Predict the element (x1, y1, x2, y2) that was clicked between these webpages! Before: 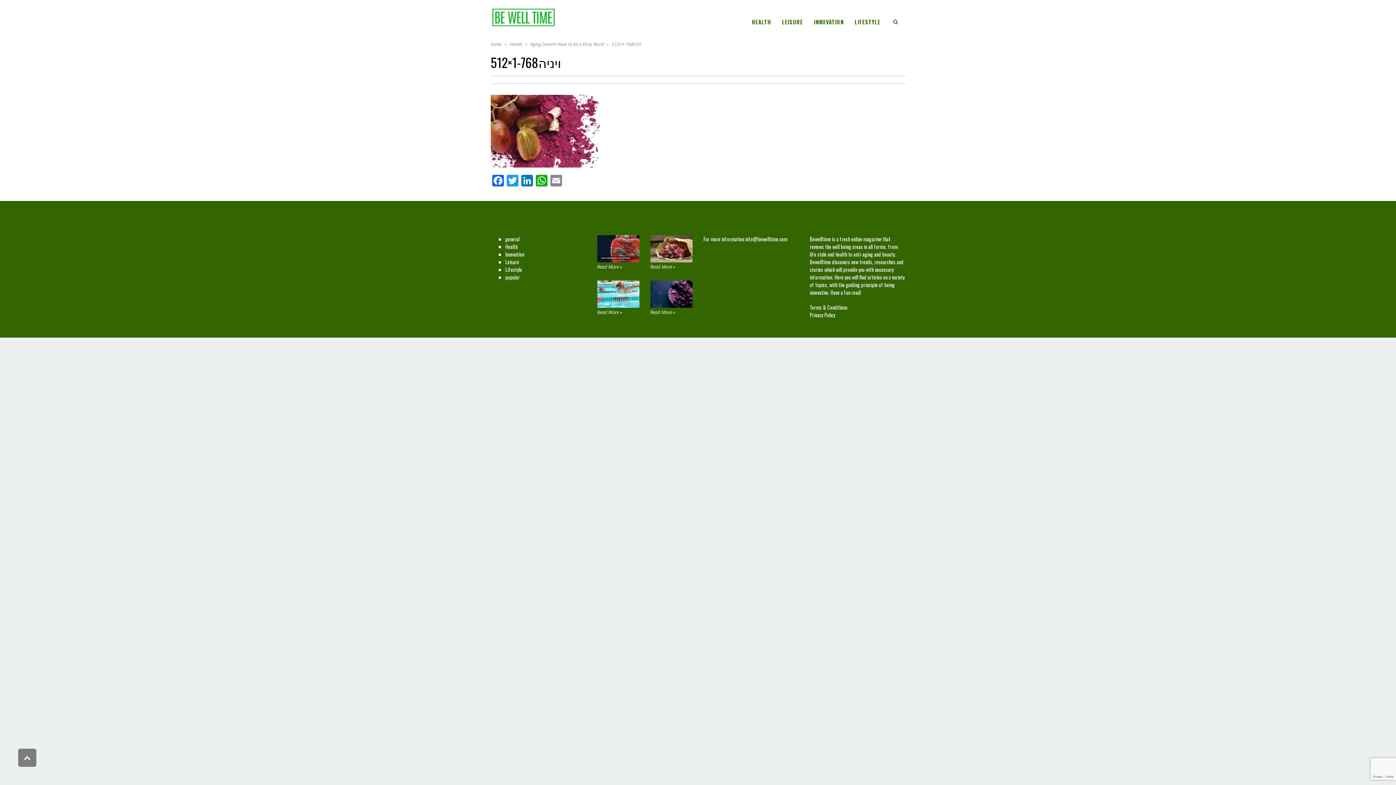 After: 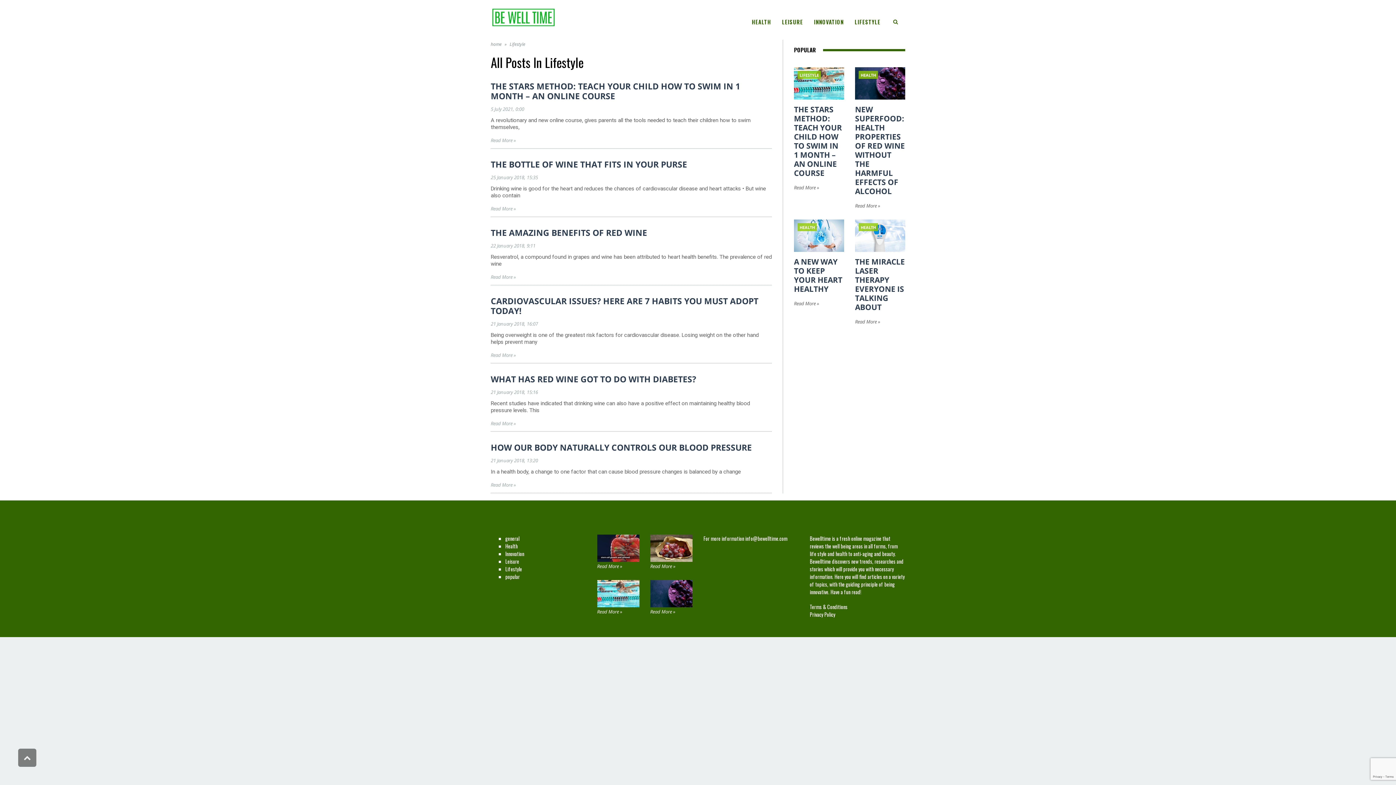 Action: label: LIFESTYLE bbox: (854, 5, 880, 38)